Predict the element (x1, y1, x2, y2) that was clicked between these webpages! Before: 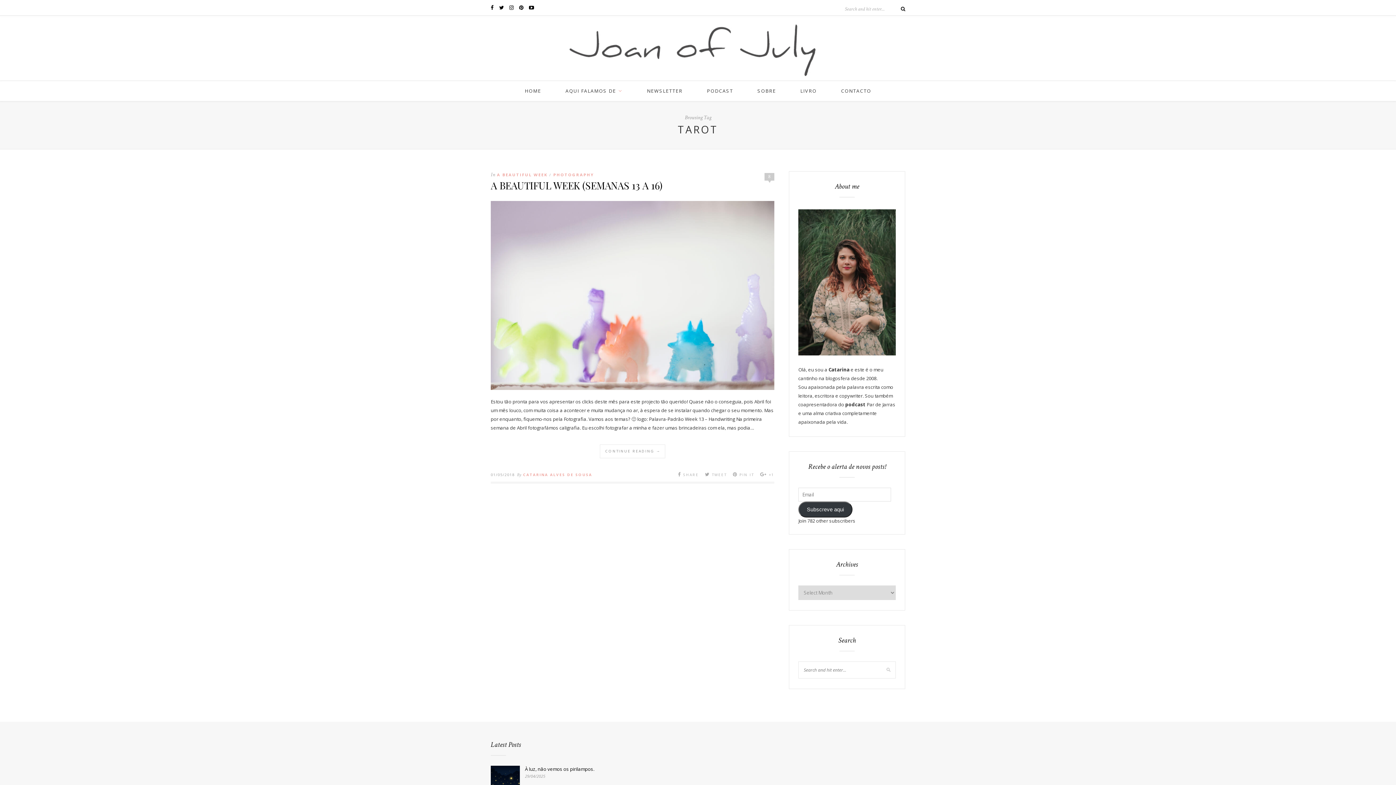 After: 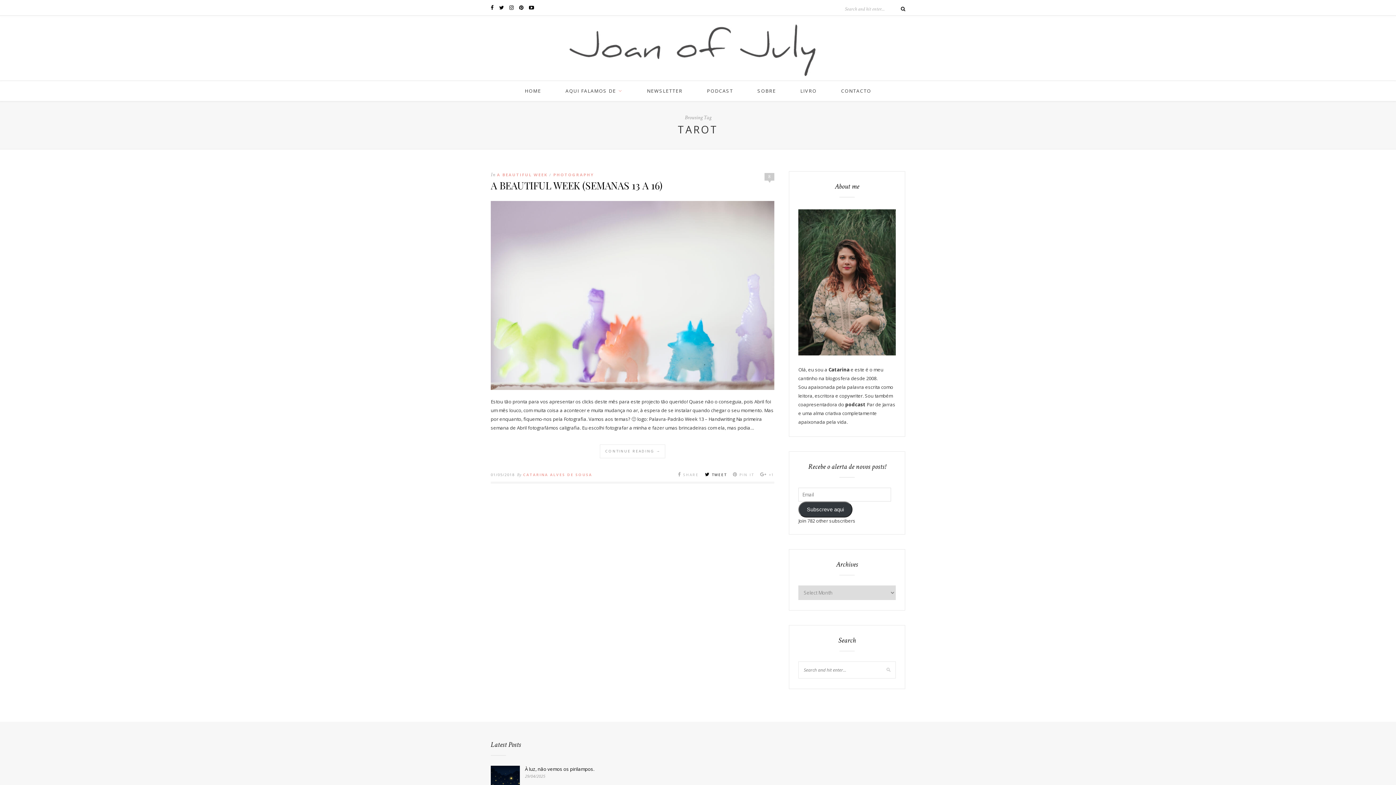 Action: bbox: (705, 471, 726, 477) label:  TWEET